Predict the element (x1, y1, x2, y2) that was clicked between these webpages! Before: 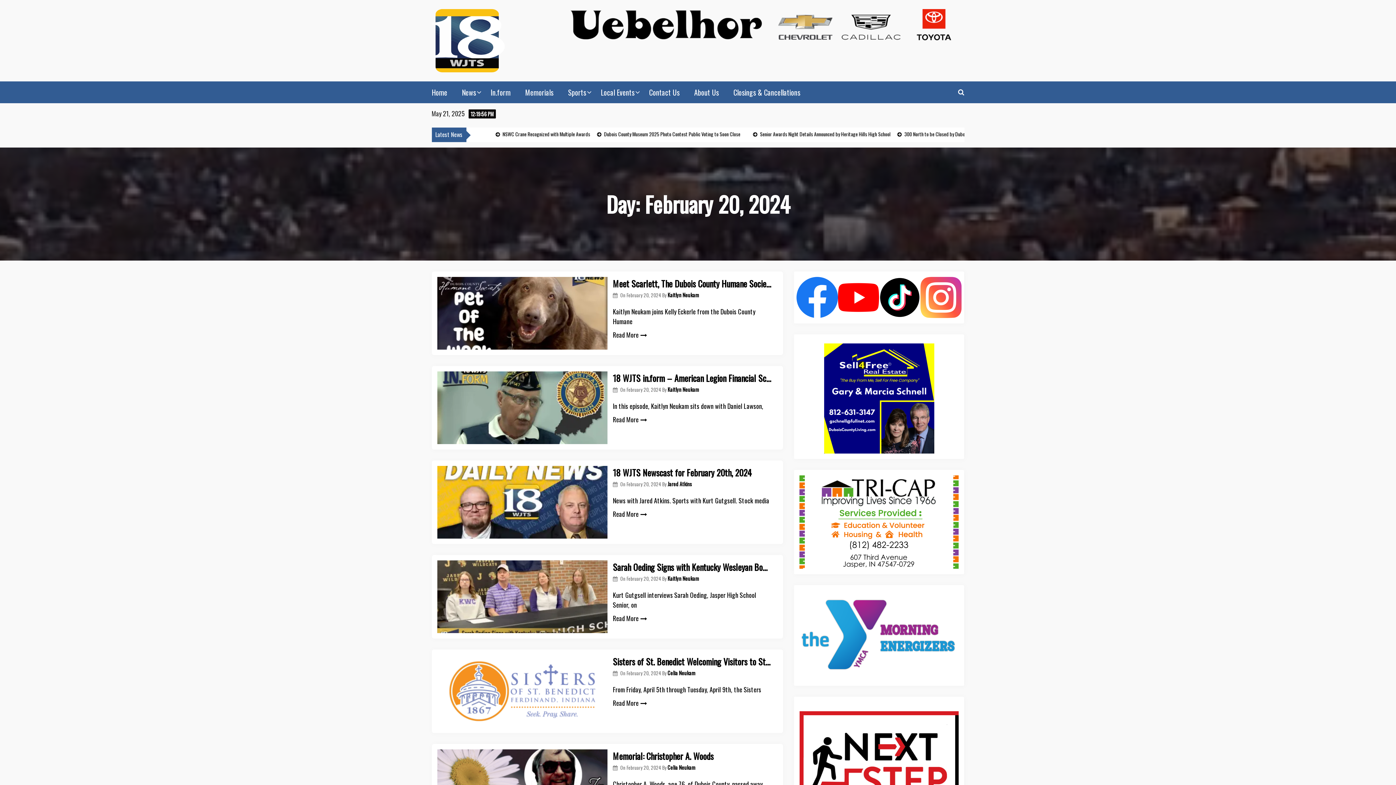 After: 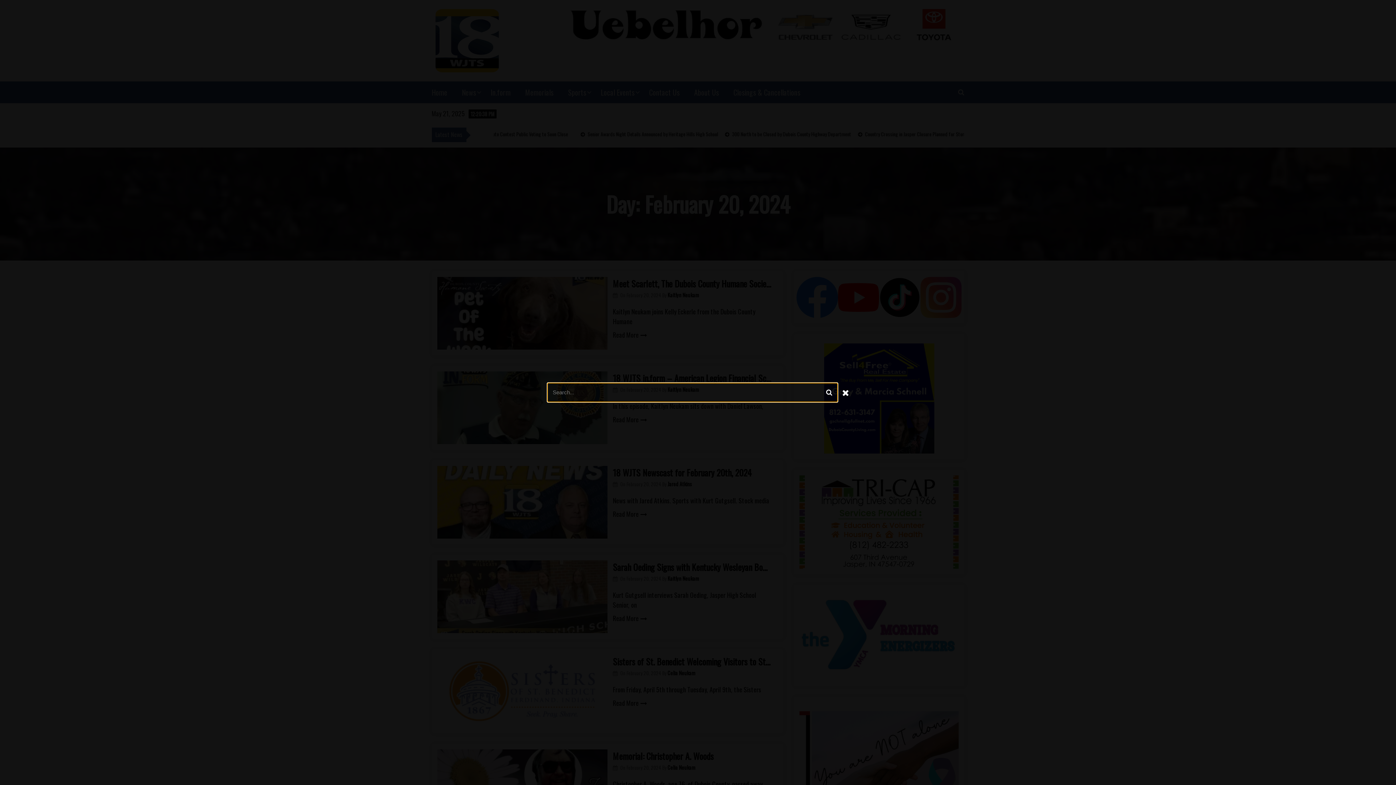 Action: bbox: (958, 86, 964, 96)